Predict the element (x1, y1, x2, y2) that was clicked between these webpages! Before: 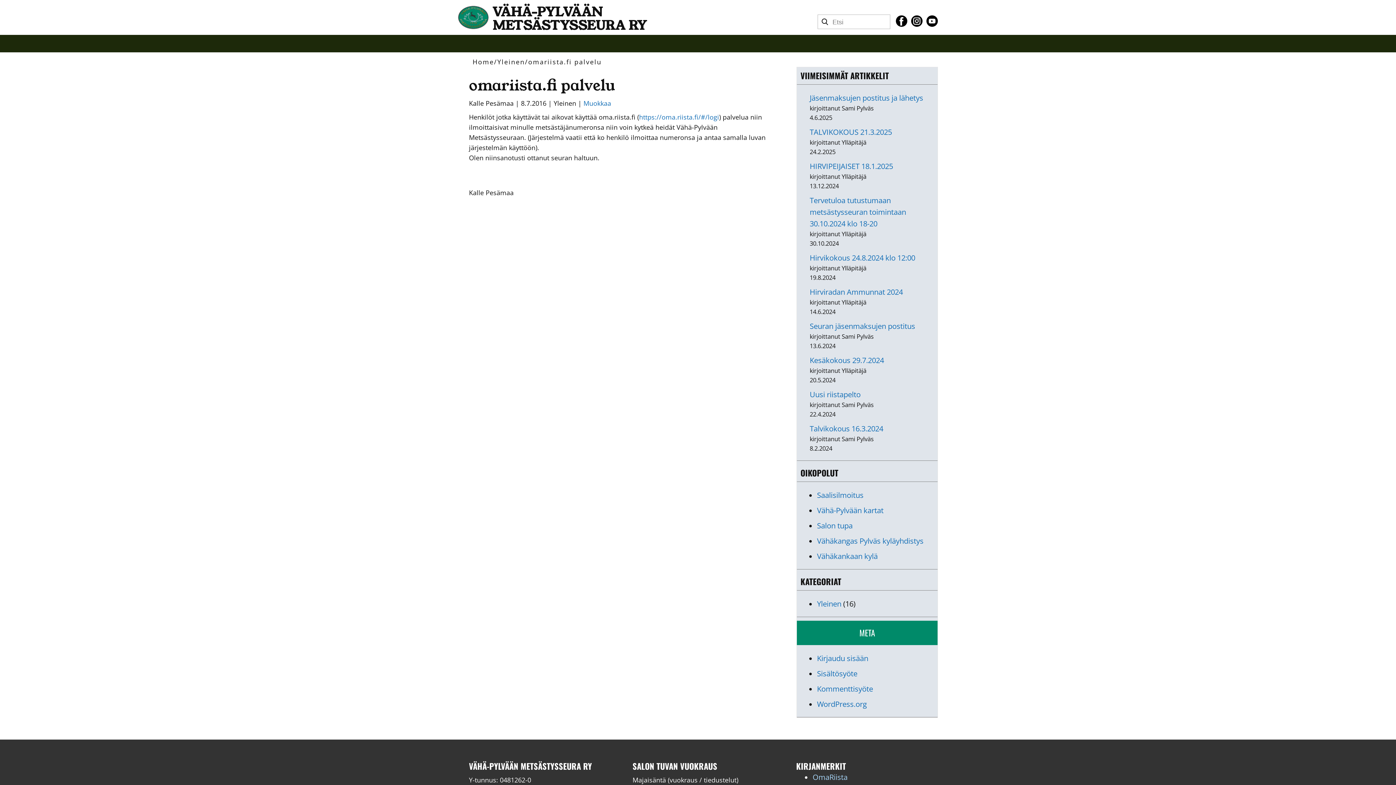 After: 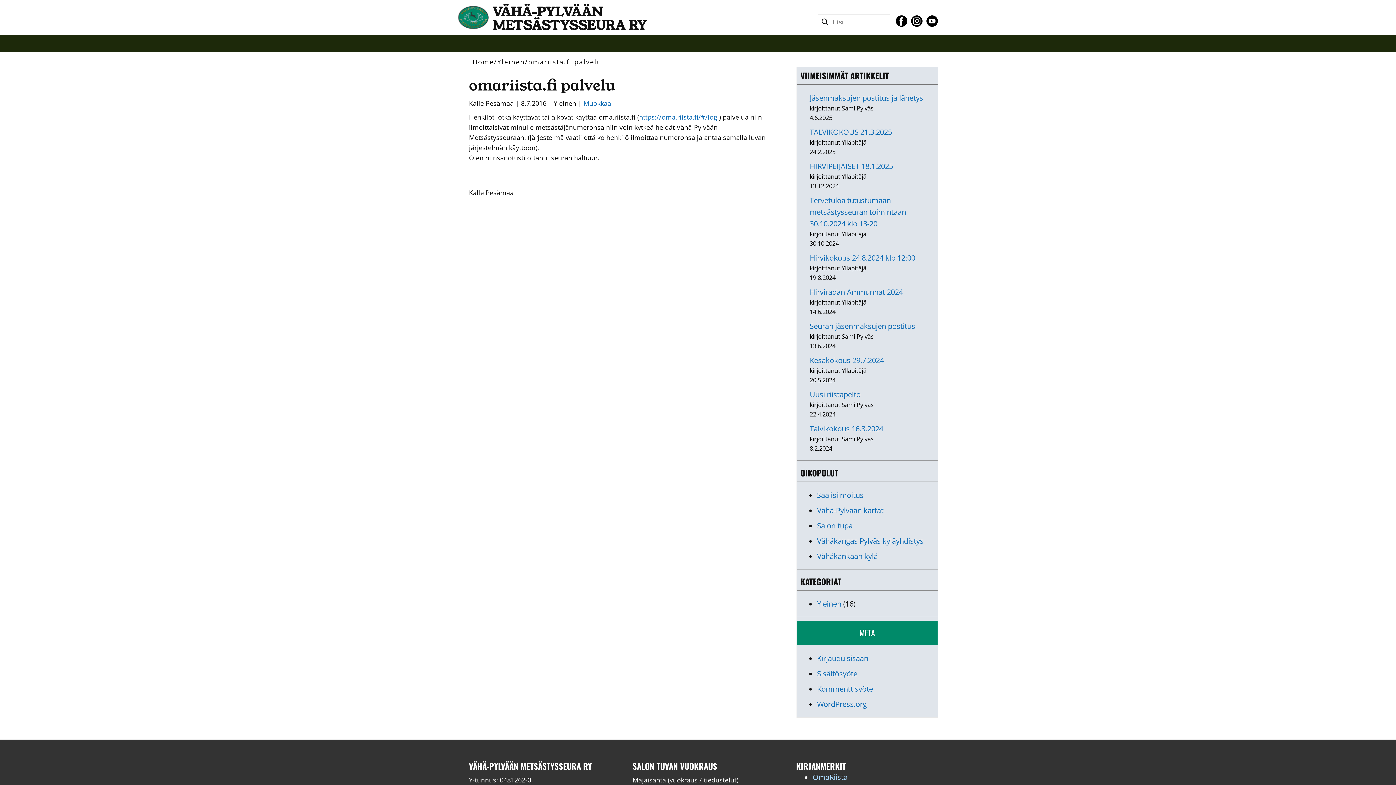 Action: bbox: (911, 15, 922, 26)